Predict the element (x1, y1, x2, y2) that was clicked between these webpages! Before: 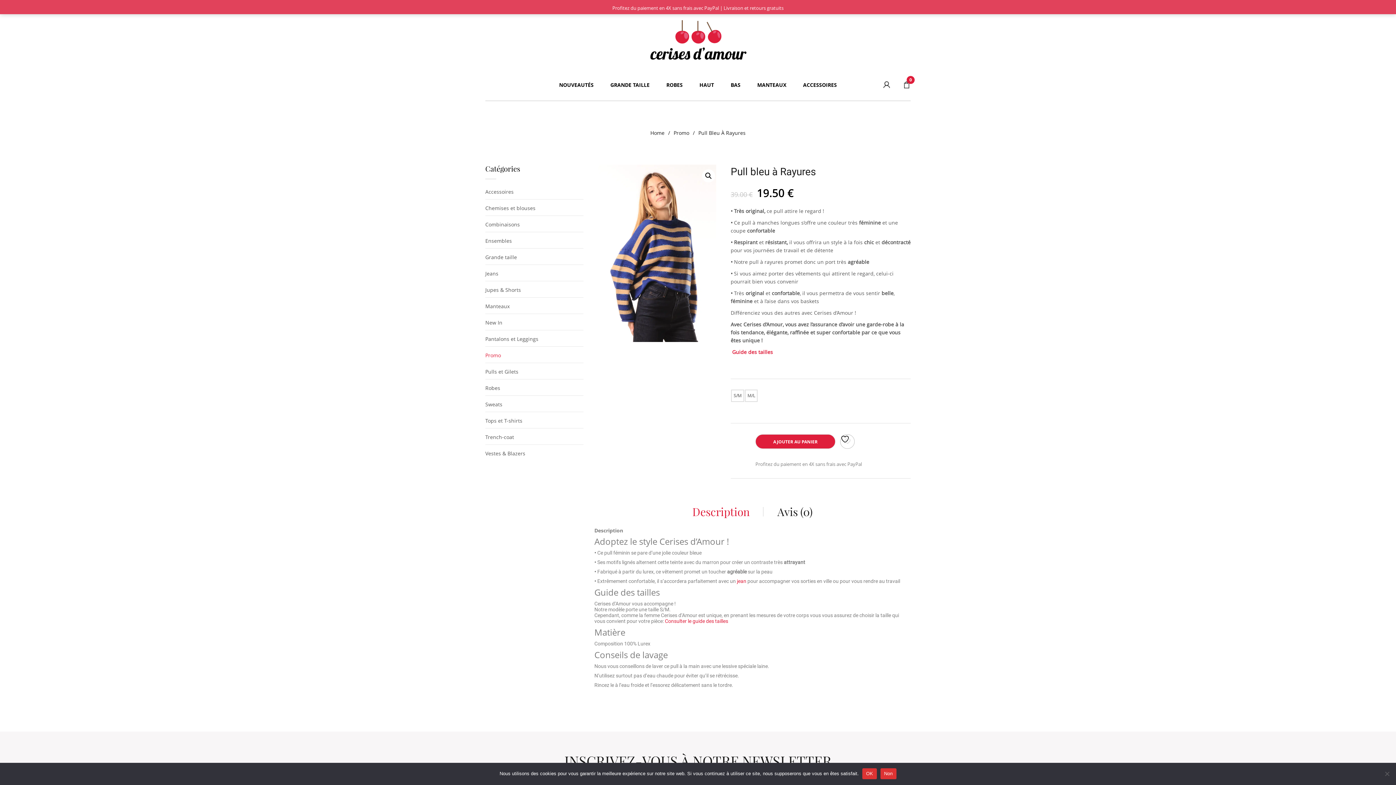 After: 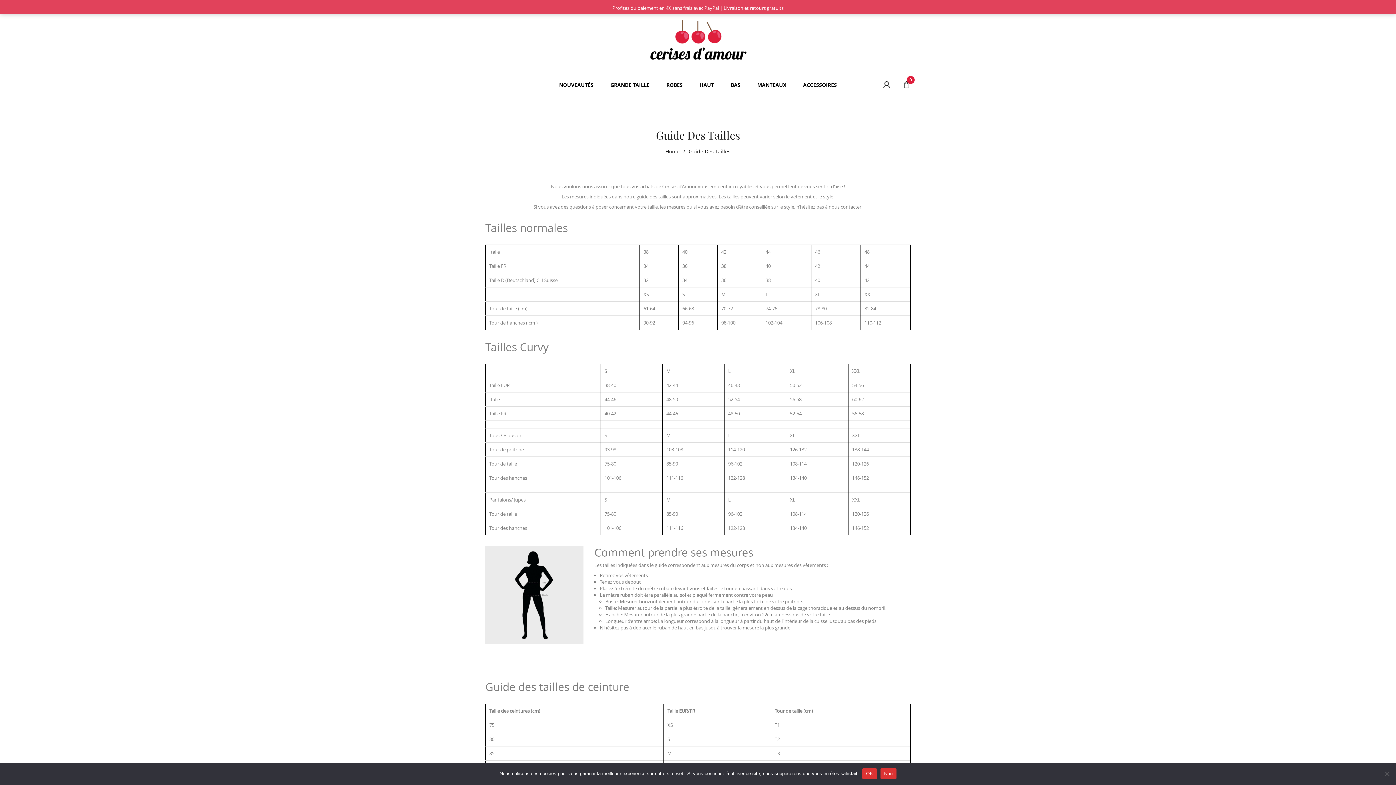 Action: bbox: (665, 618, 728, 624) label: Consulter le guide des tailles